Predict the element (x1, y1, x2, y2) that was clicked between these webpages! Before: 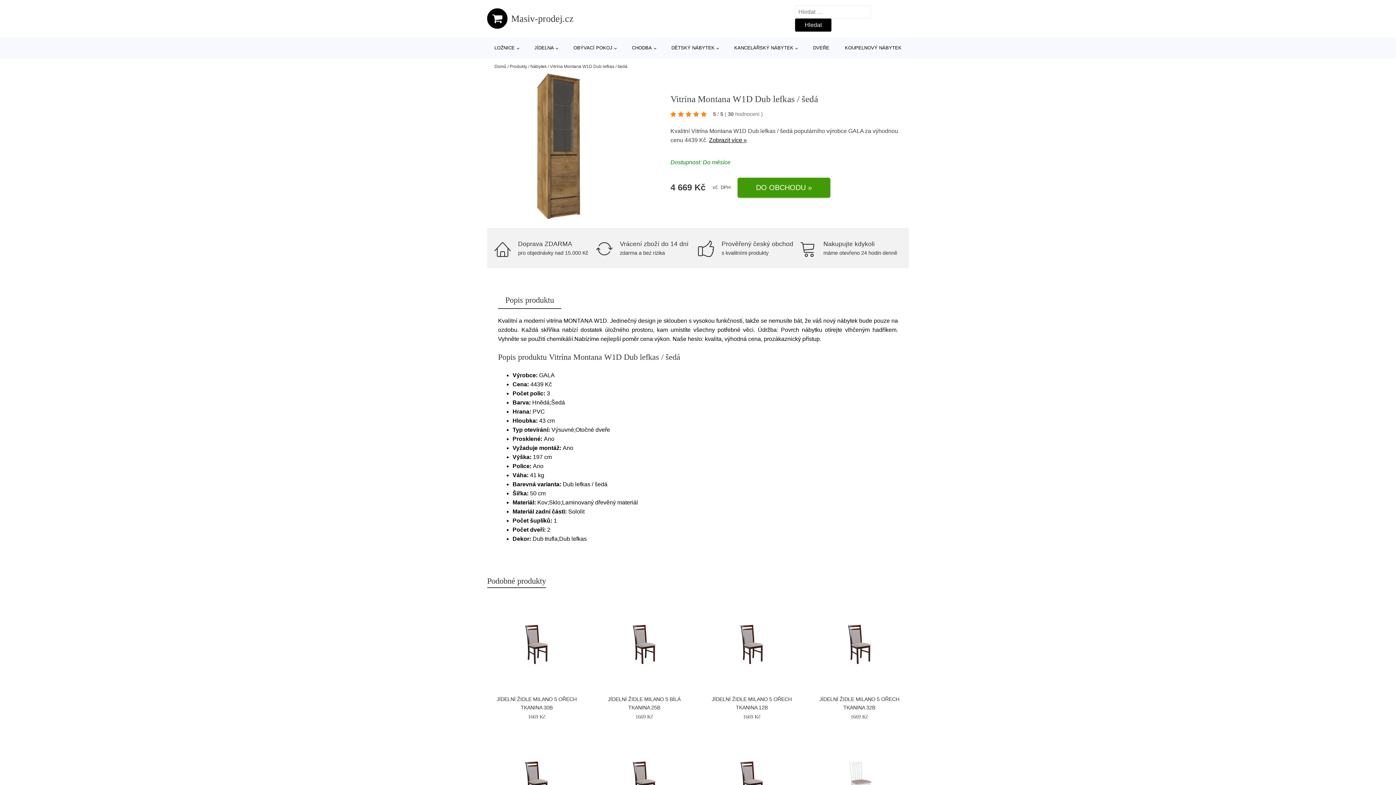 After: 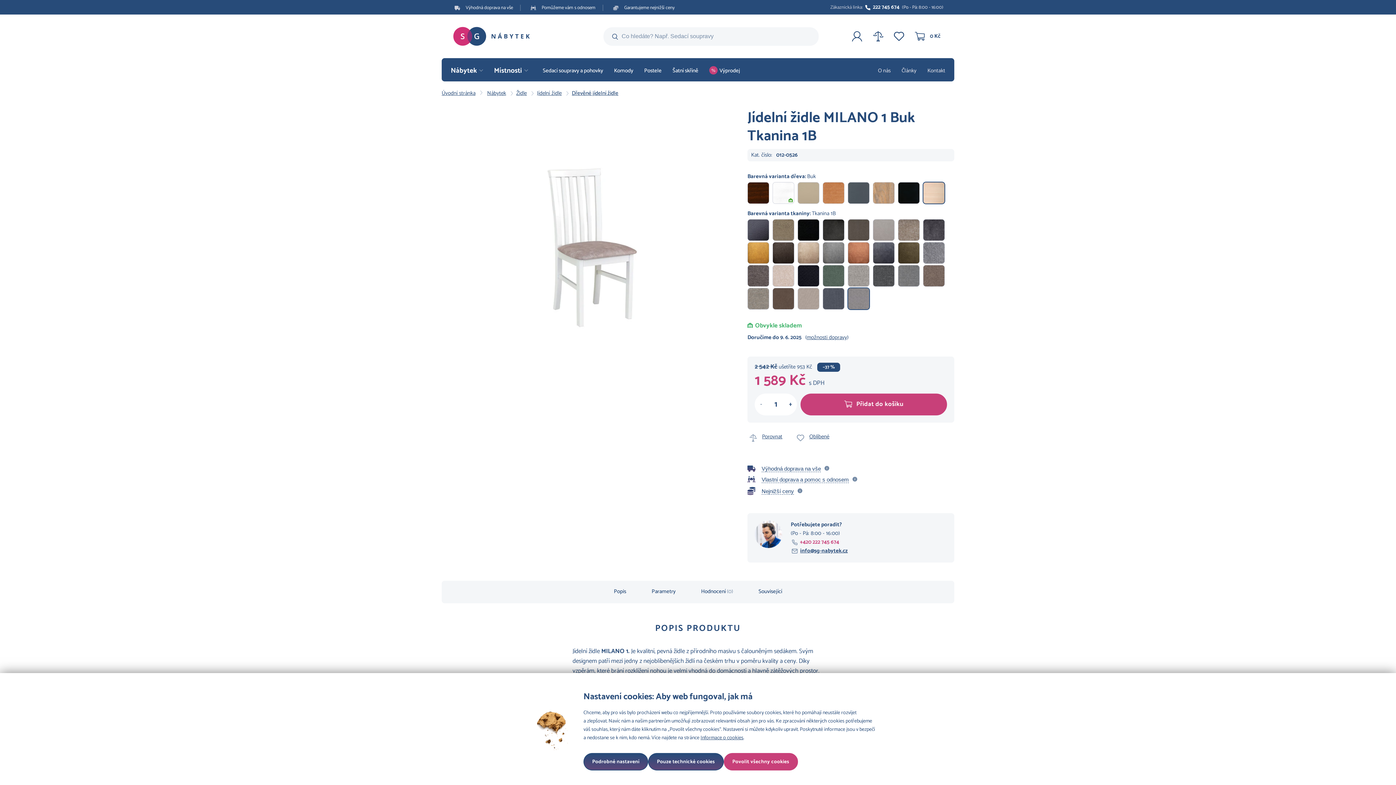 Action: bbox: (823, 736, 895, 826)